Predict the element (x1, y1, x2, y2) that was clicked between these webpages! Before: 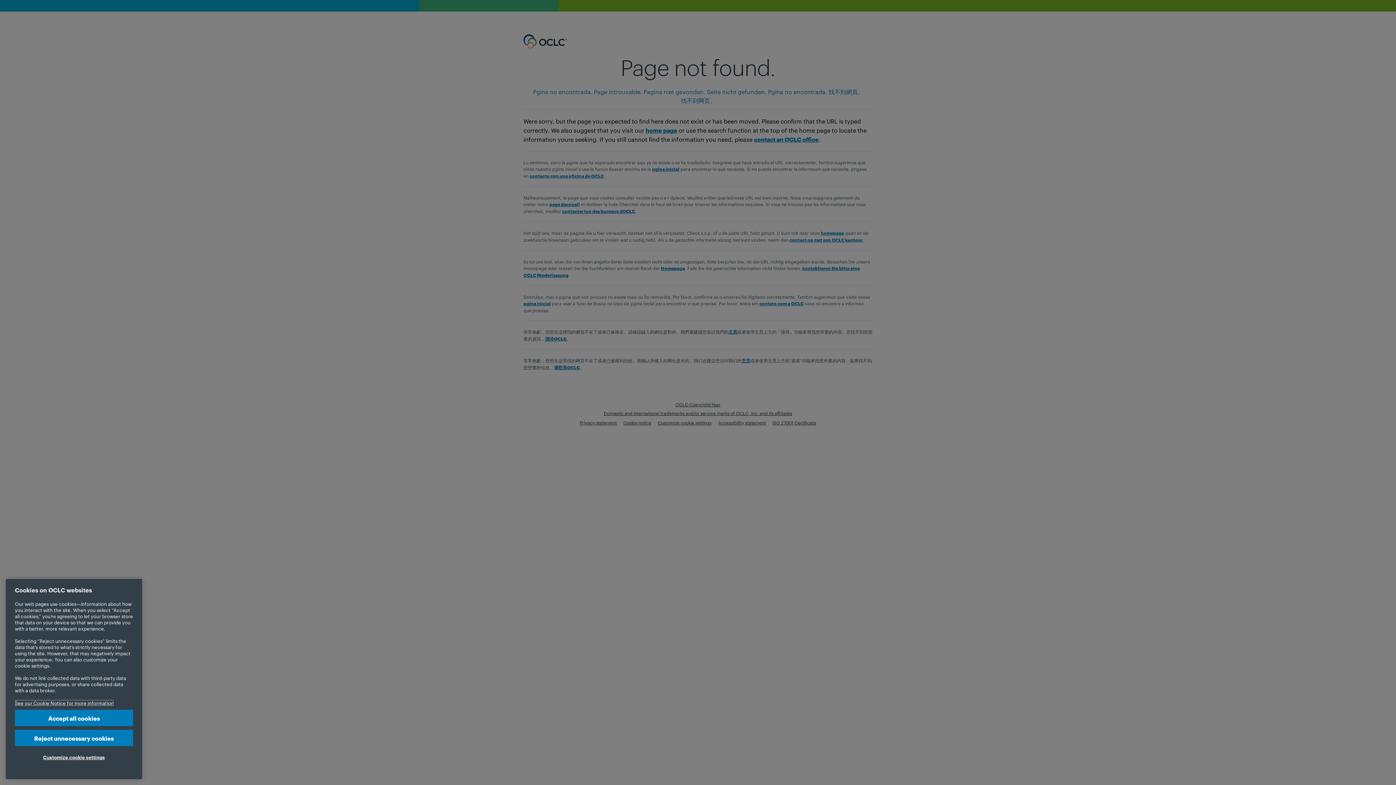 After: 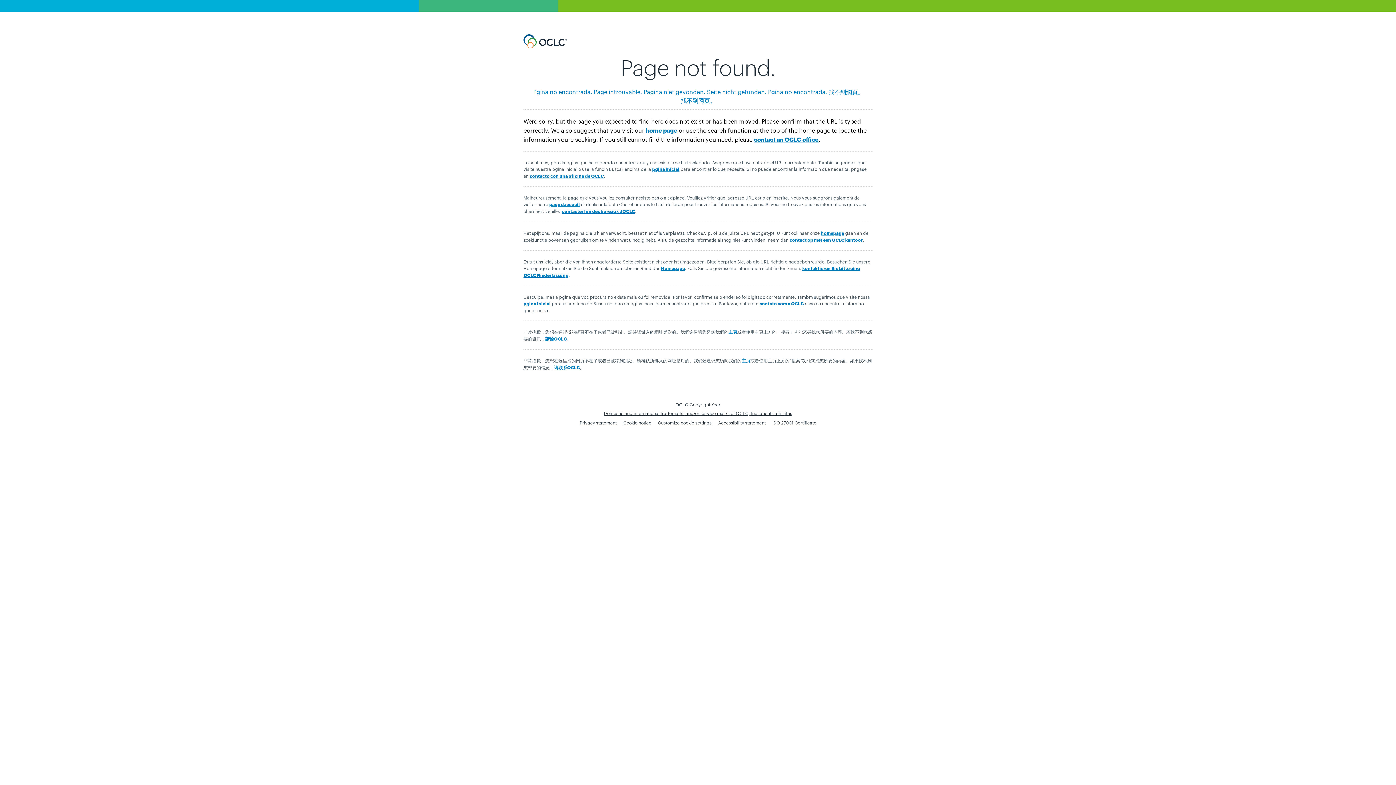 Action: label: Reject unnecessary cookies bbox: (14, 730, 133, 746)